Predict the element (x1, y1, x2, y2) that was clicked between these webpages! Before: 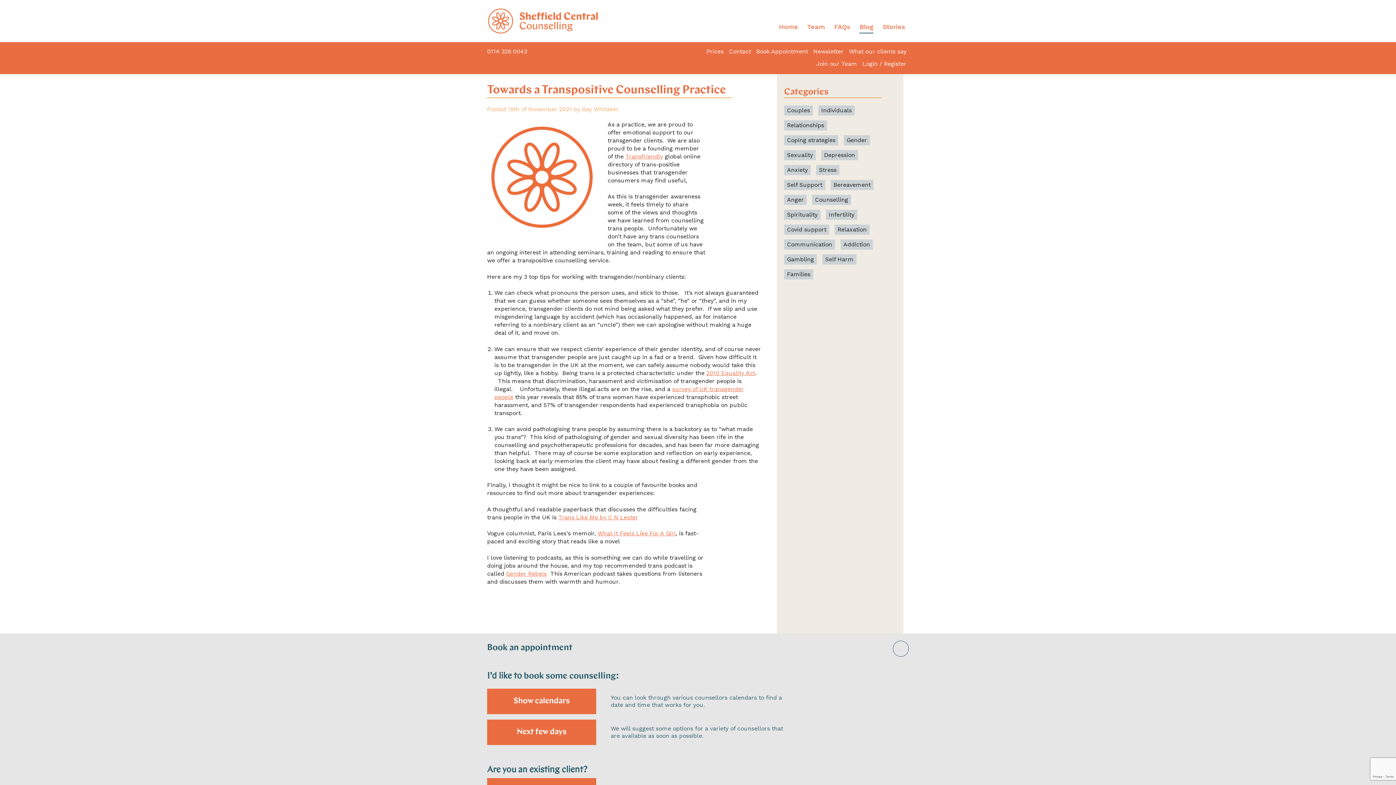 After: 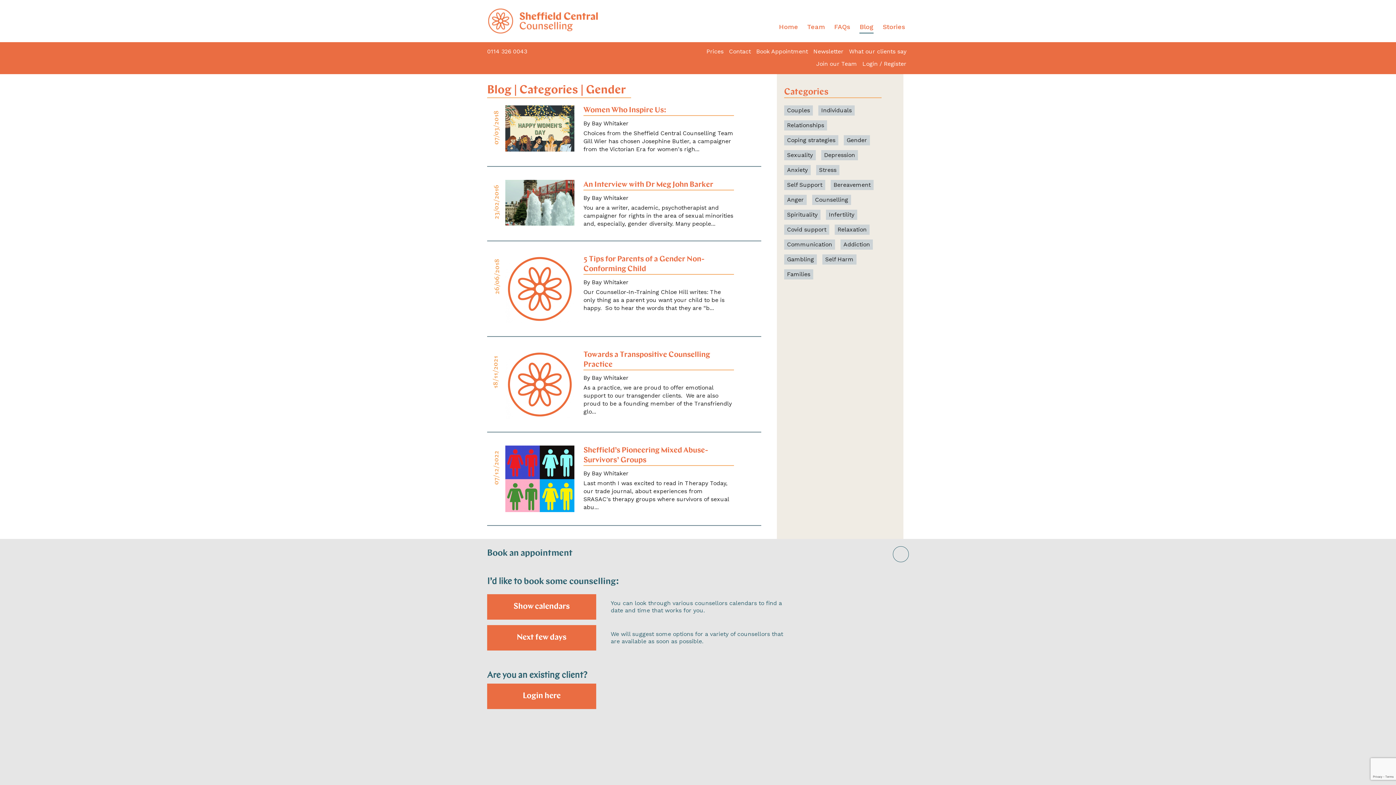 Action: label: Gender bbox: (844, 135, 870, 145)